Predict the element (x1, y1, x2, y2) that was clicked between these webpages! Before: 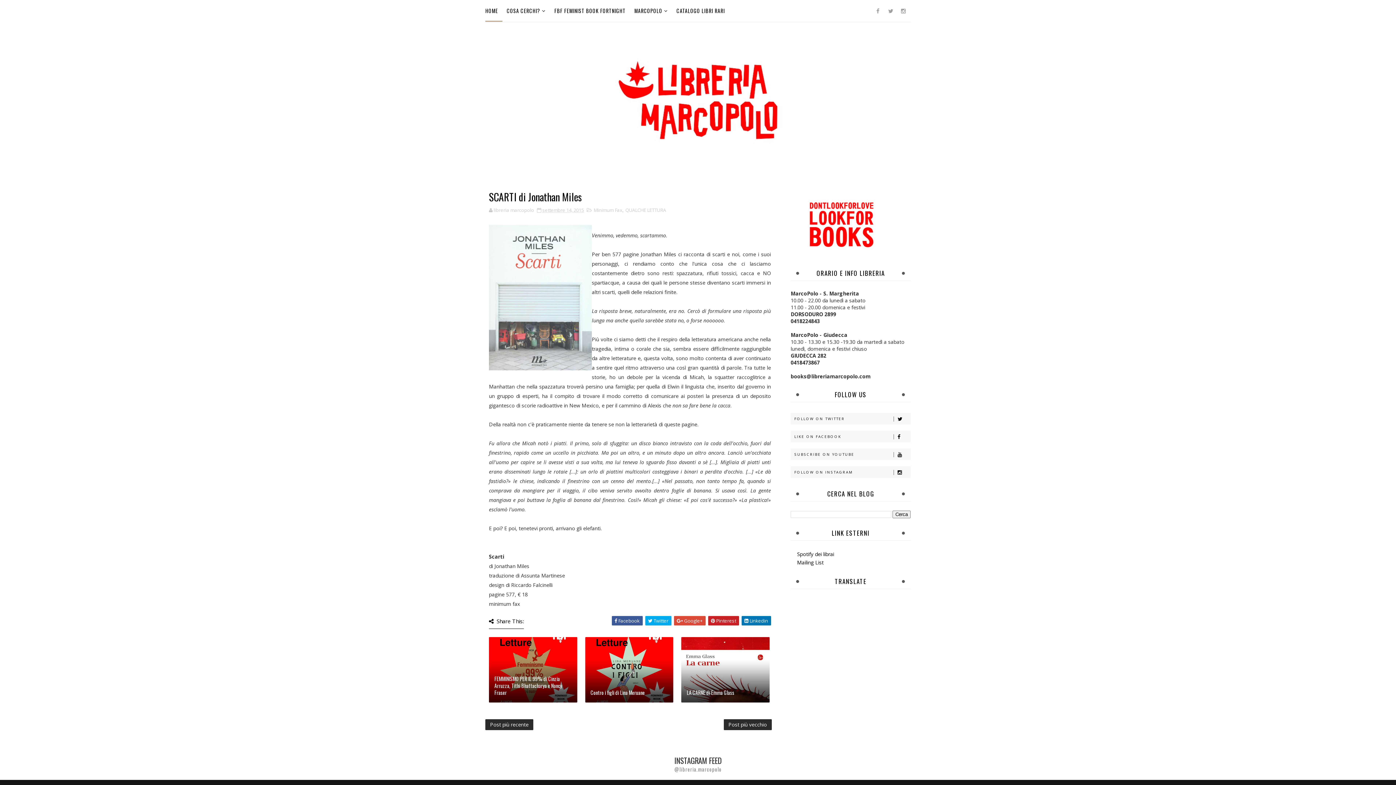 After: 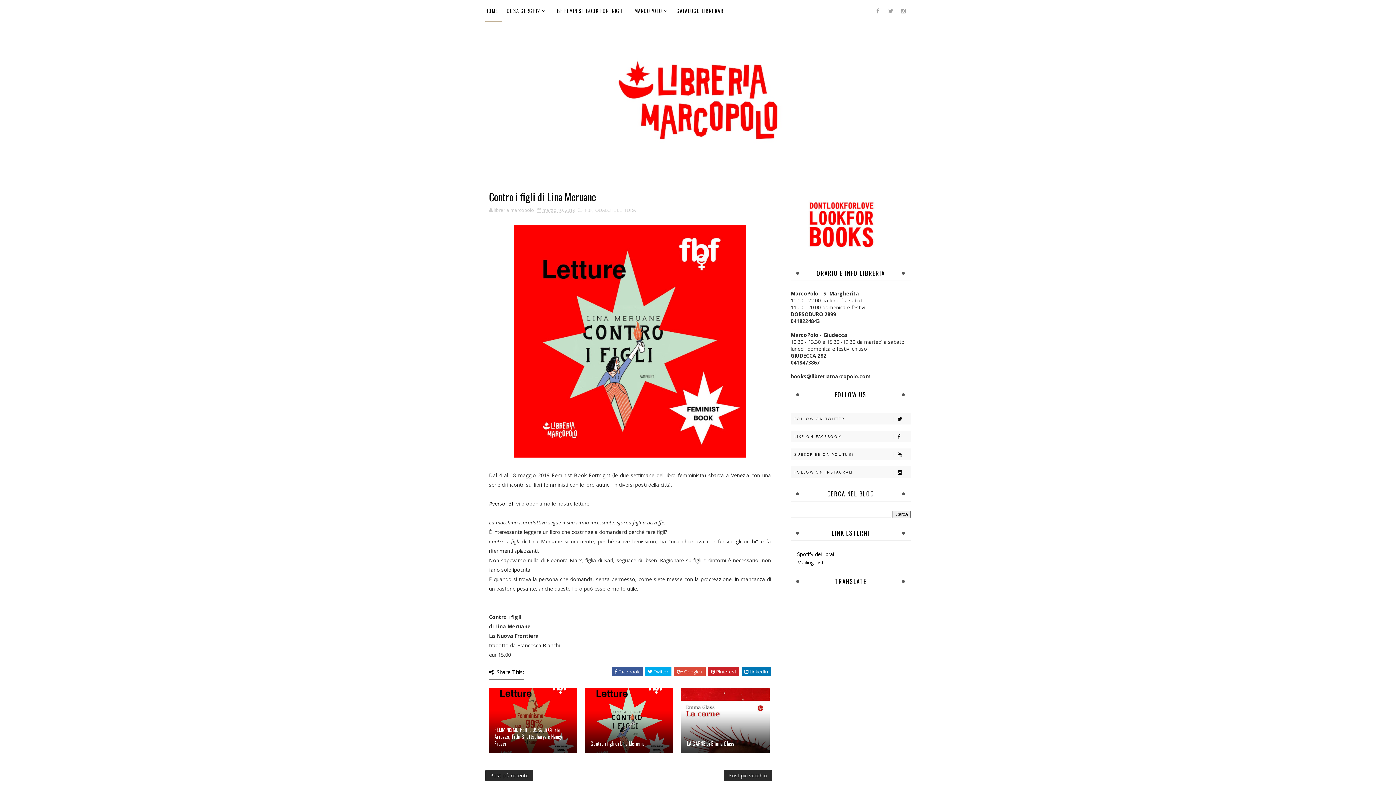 Action: bbox: (585, 637, 673, 702)